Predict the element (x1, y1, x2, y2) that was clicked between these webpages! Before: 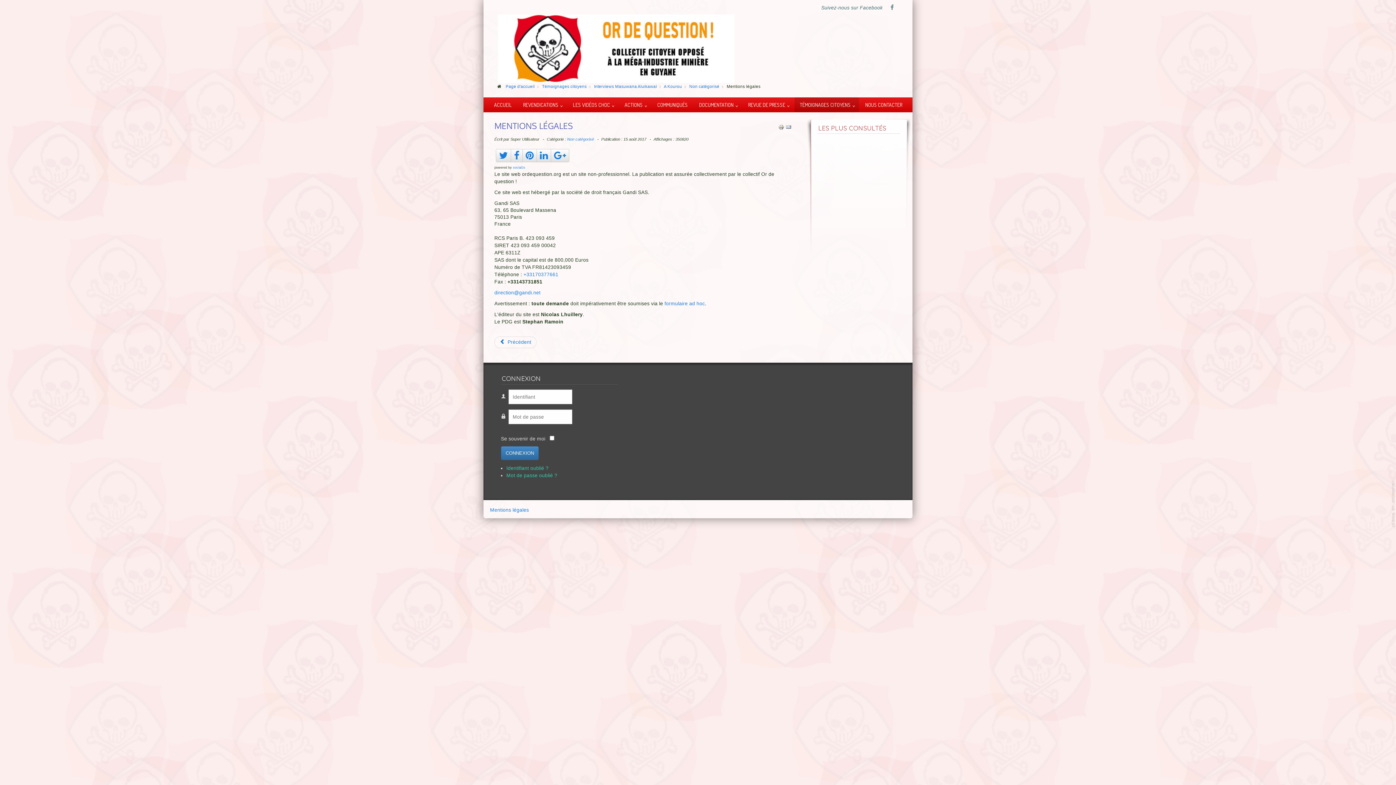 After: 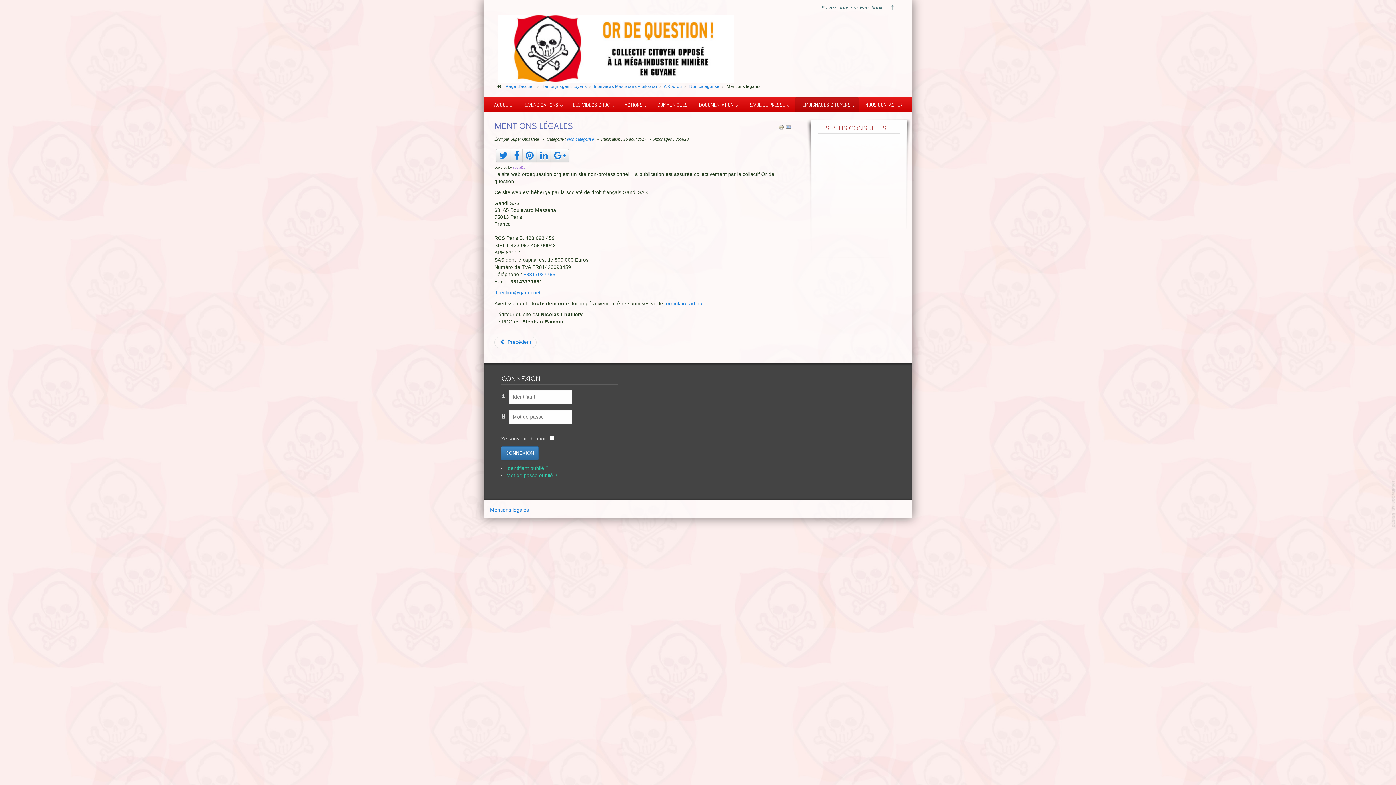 Action: bbox: (513, 165, 525, 169) label: social2s